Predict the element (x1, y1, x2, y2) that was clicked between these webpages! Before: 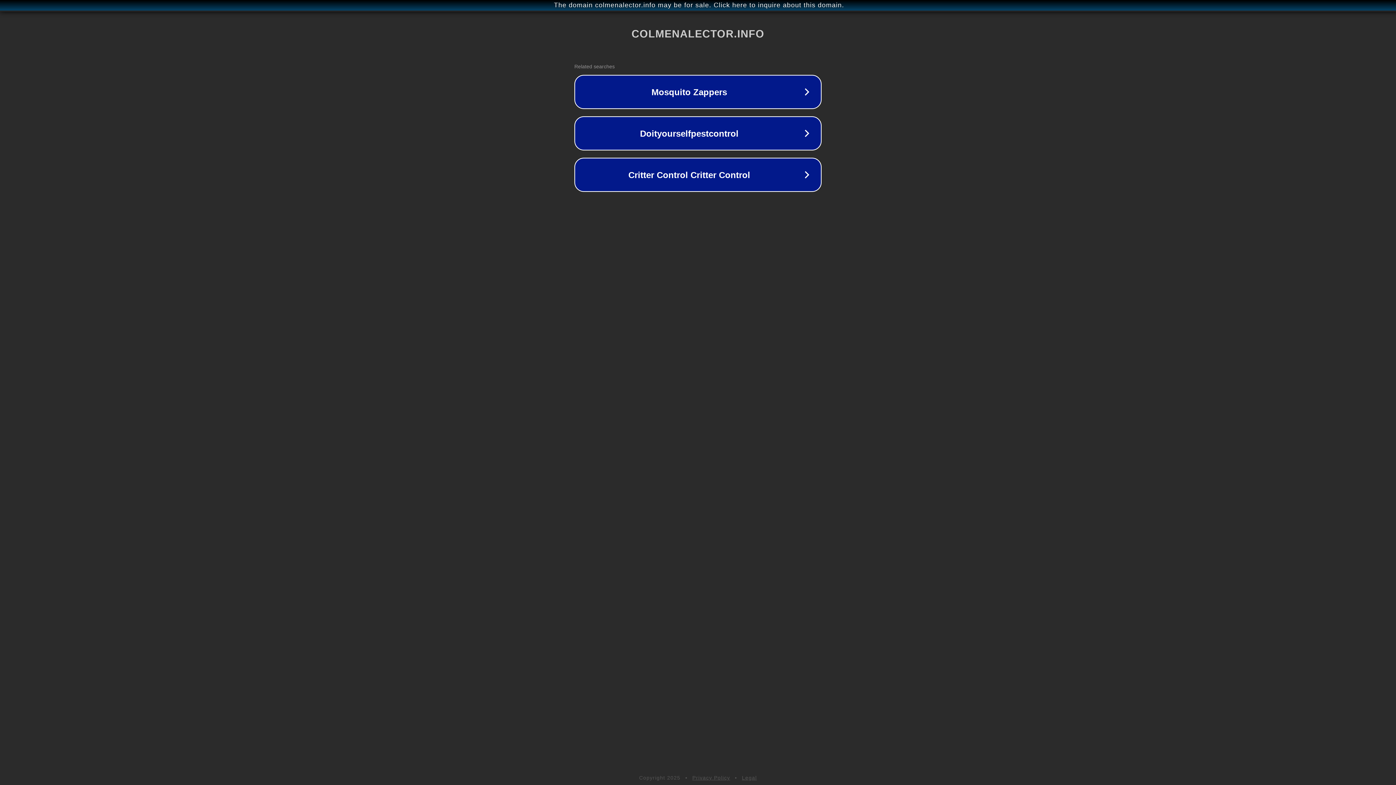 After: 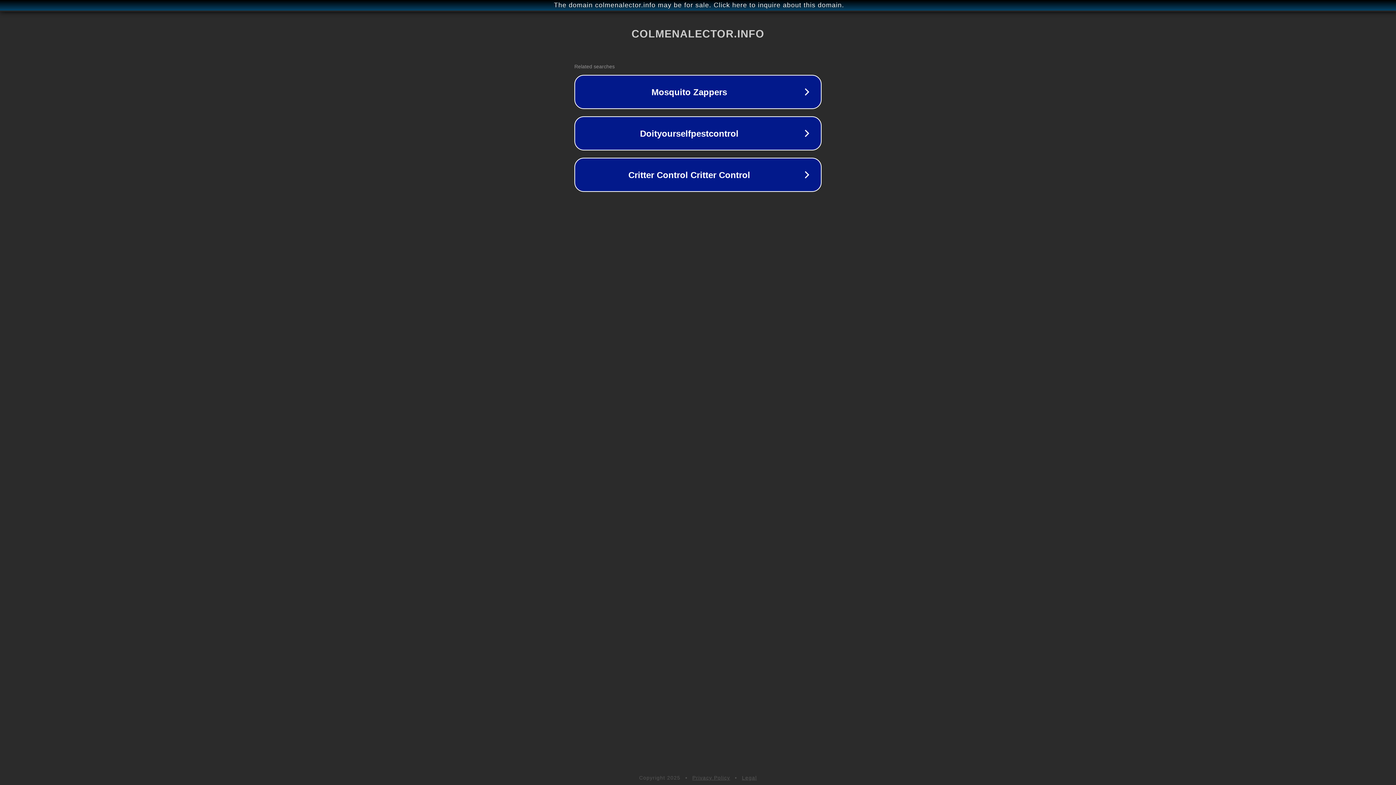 Action: bbox: (692, 775, 730, 781) label: Privacy Policy